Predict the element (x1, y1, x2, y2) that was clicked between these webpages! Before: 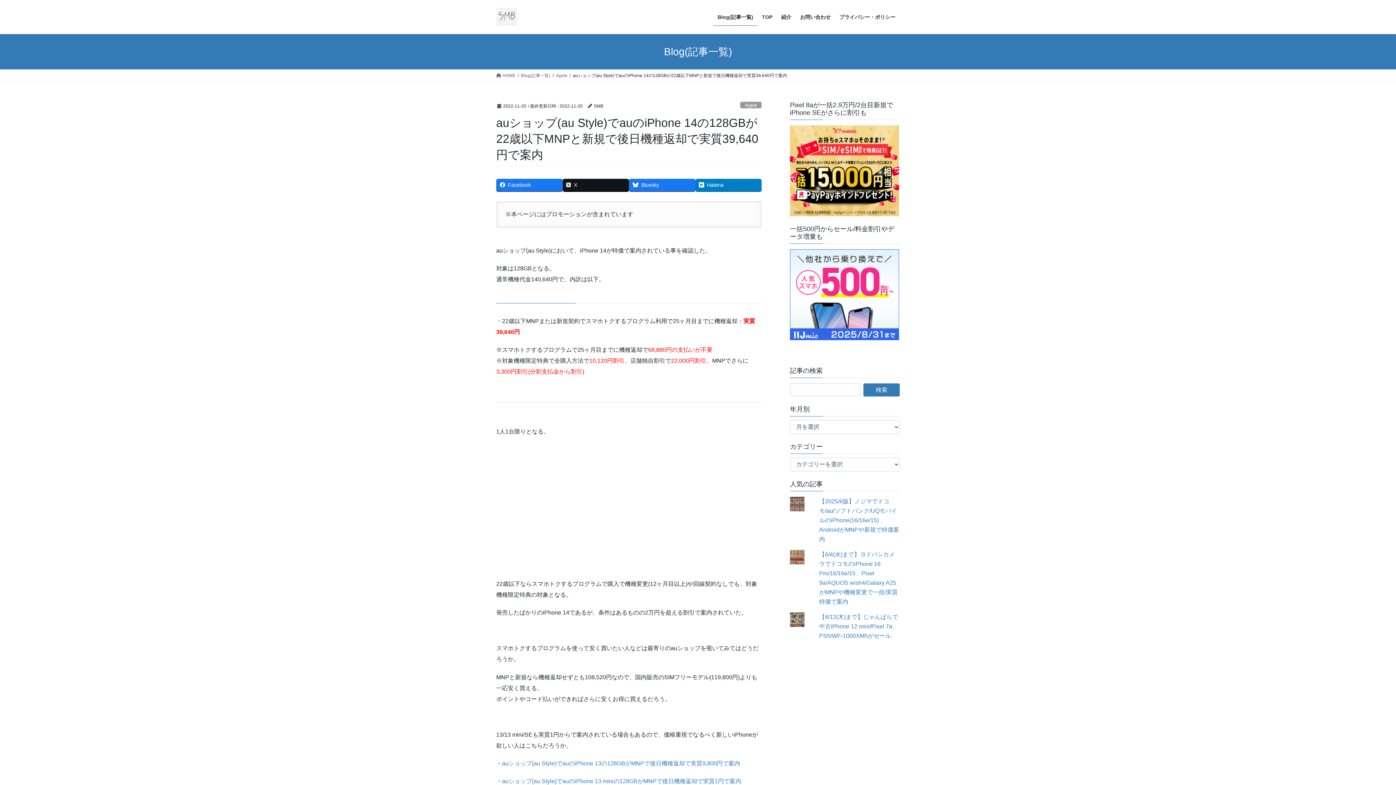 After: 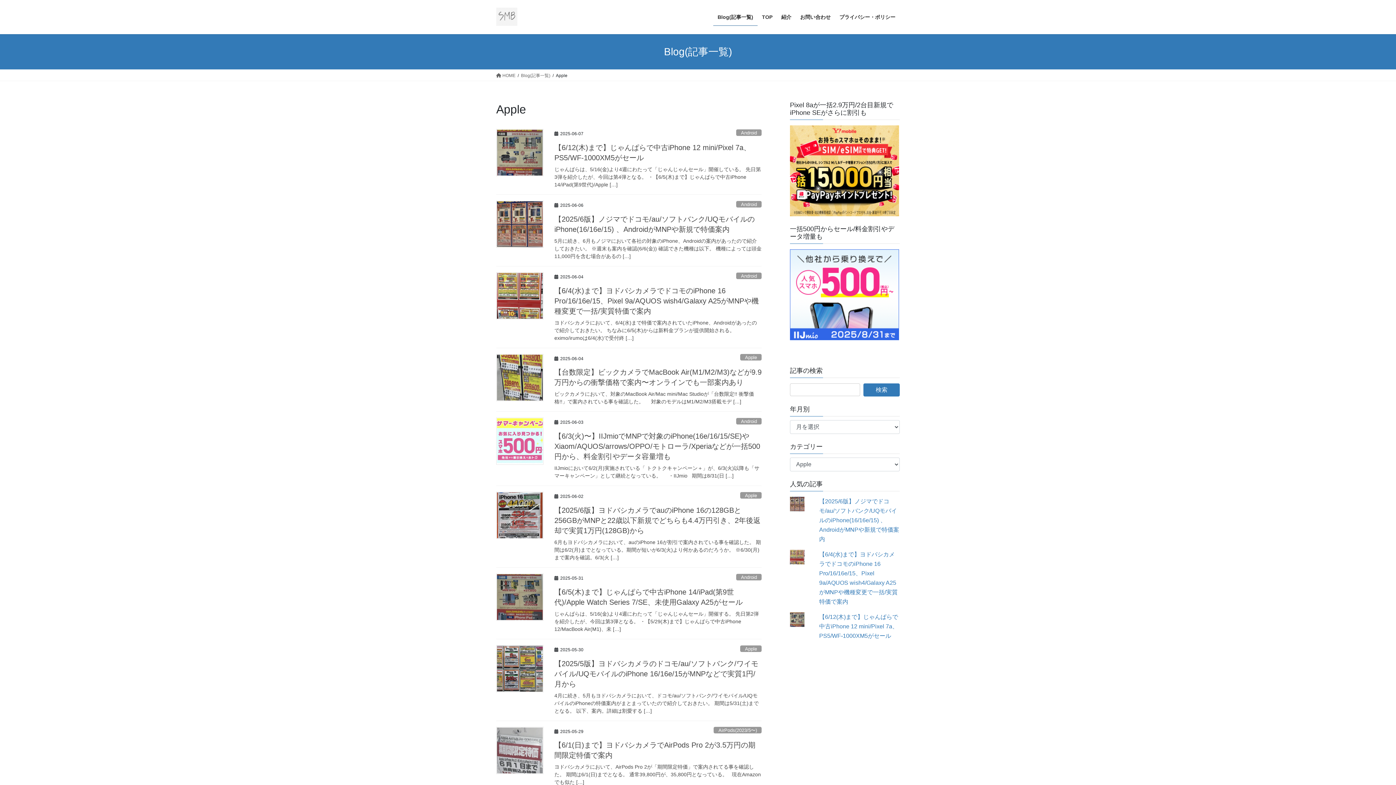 Action: label: Apple bbox: (556, 72, 567, 78)